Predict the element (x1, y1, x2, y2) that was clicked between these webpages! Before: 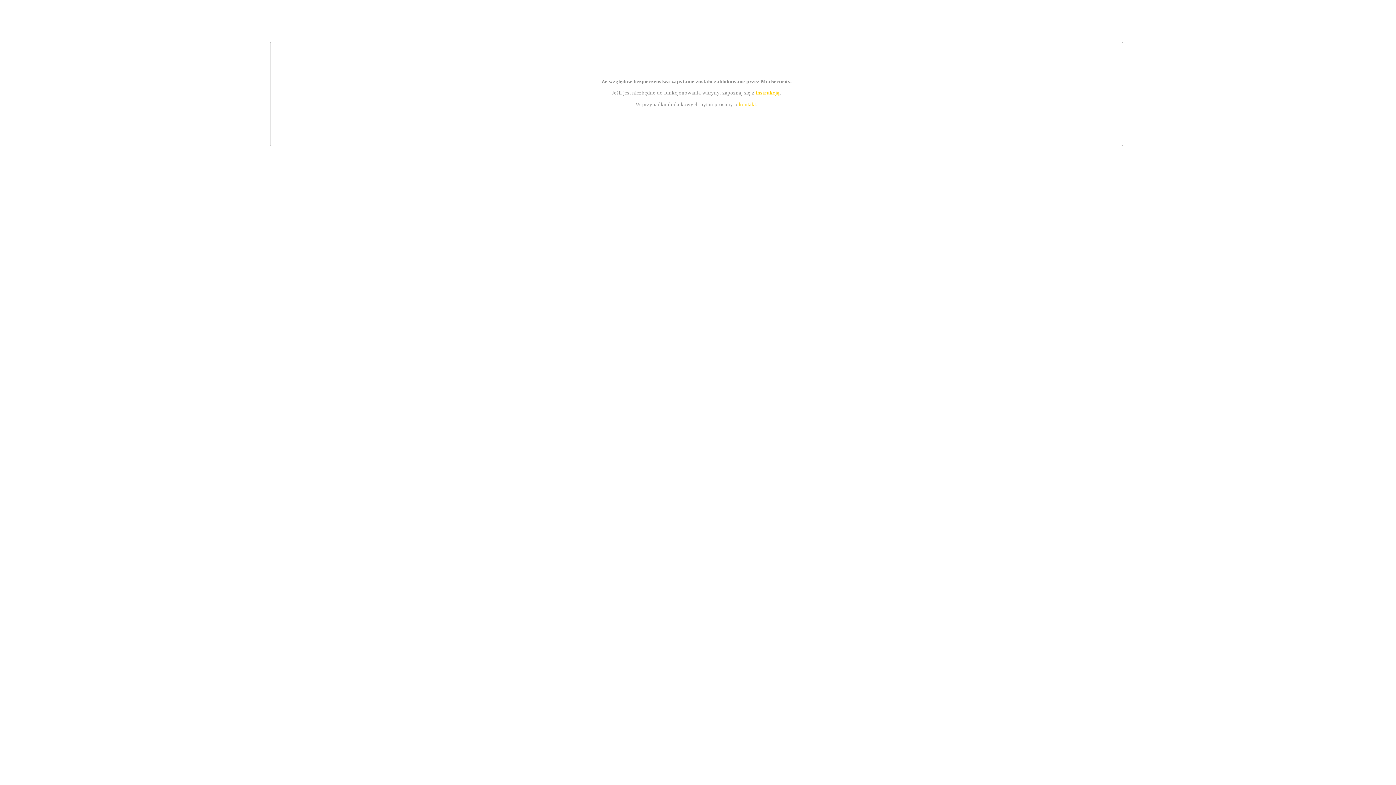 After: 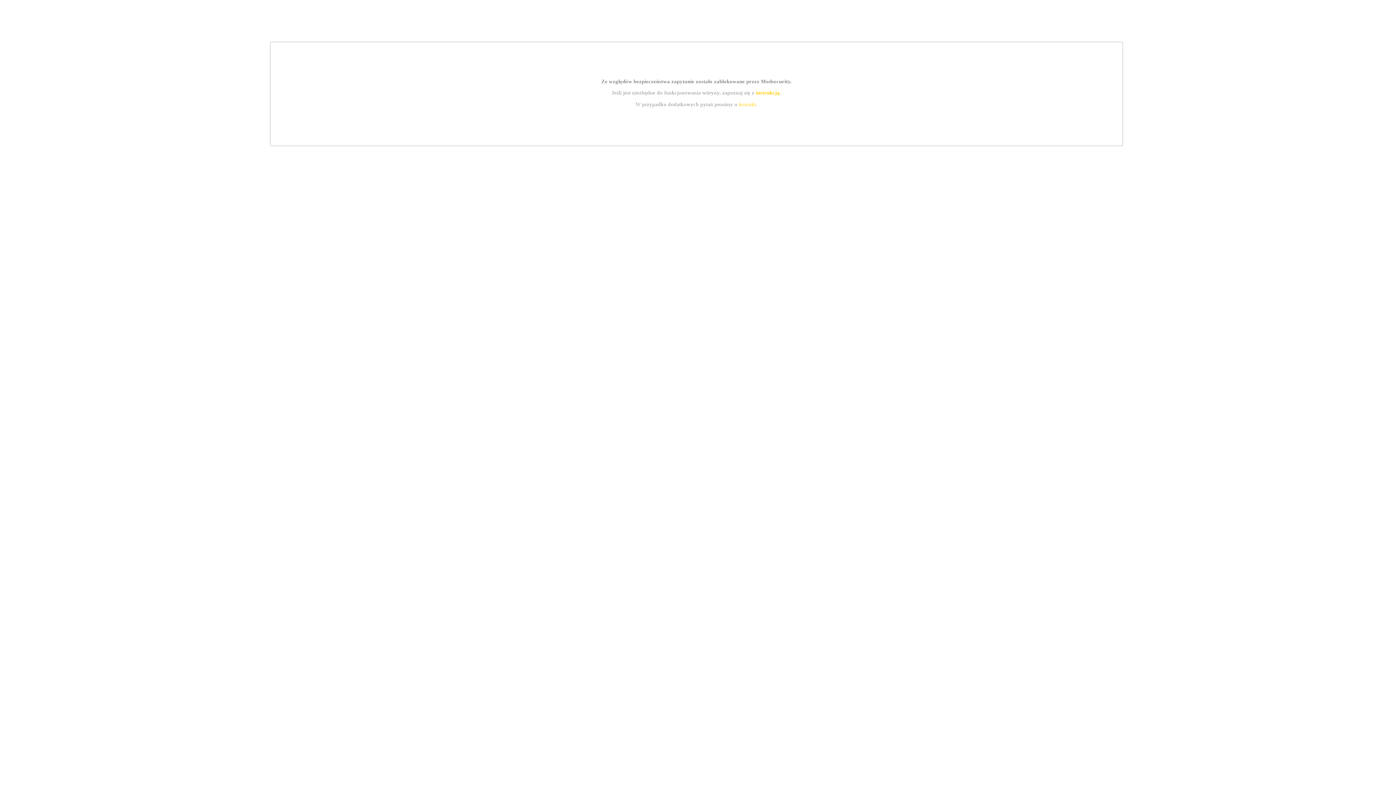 Action: label: kontakt bbox: (739, 101, 756, 107)